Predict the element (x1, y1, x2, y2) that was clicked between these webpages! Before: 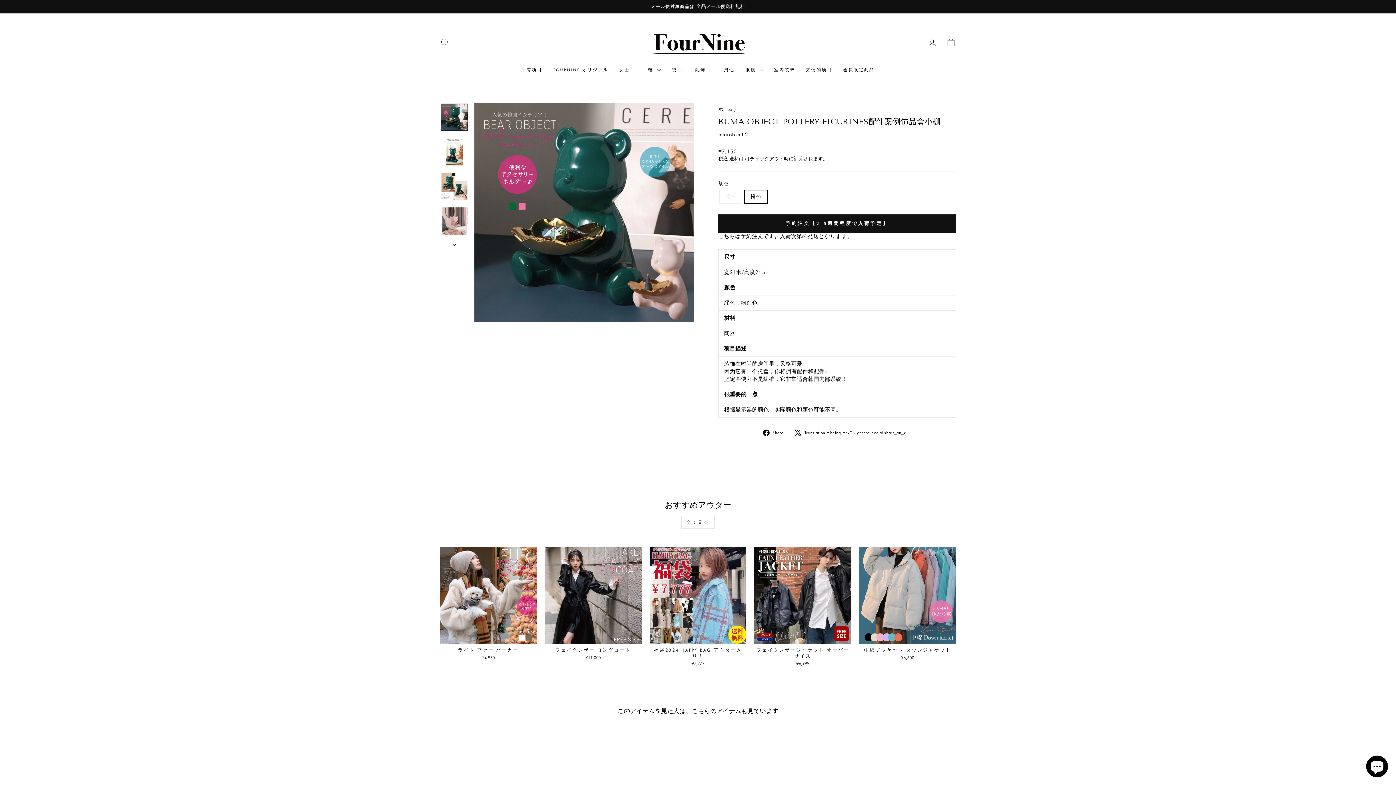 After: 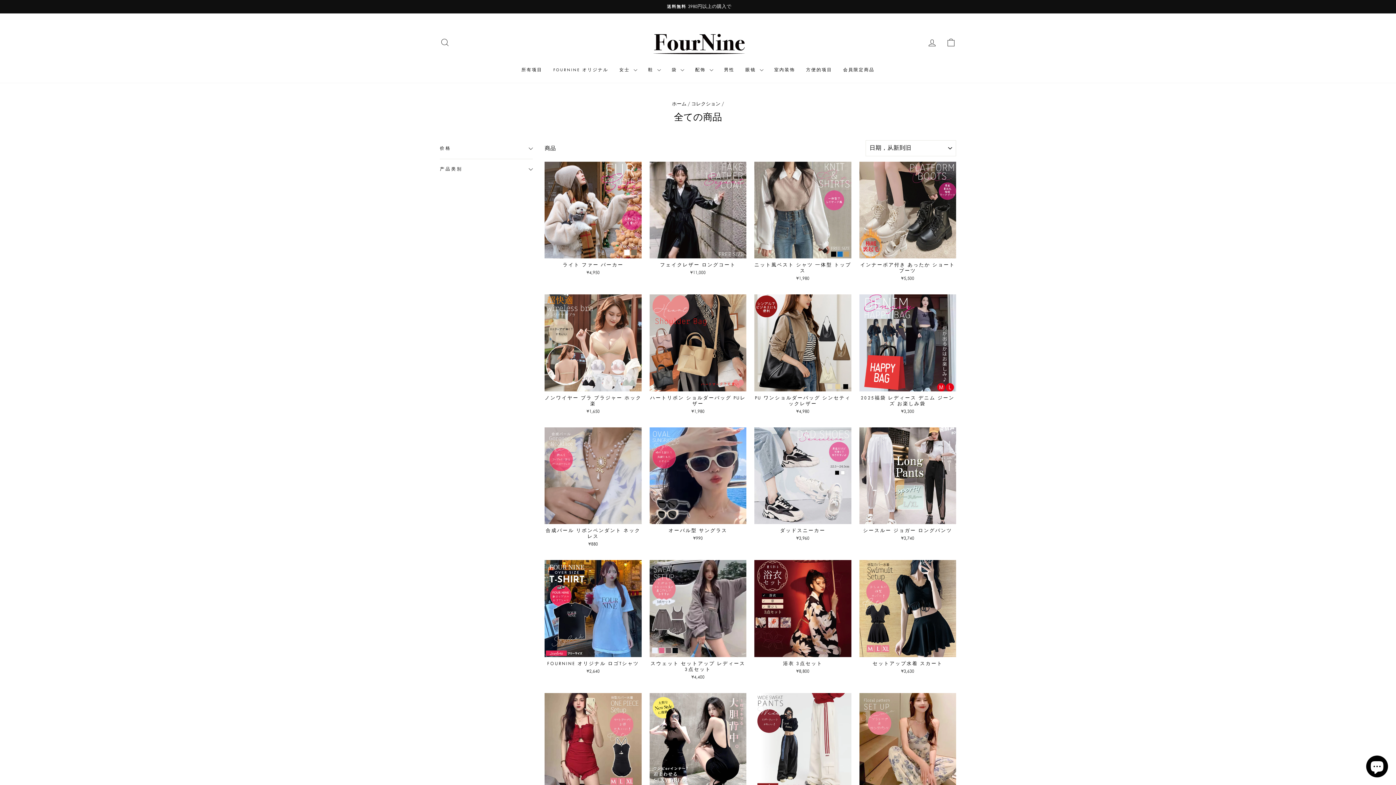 Action: label: 所有项目 bbox: (516, 64, 547, 75)